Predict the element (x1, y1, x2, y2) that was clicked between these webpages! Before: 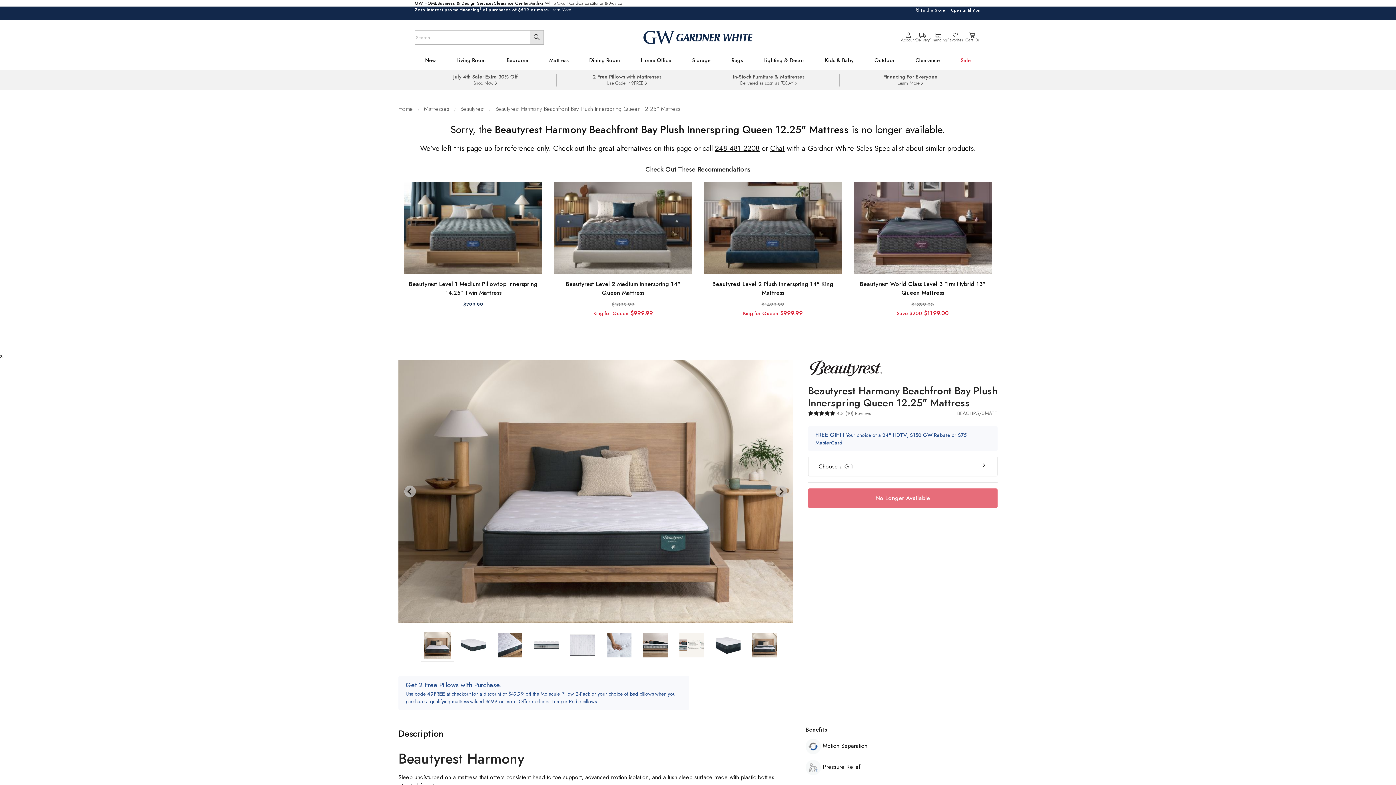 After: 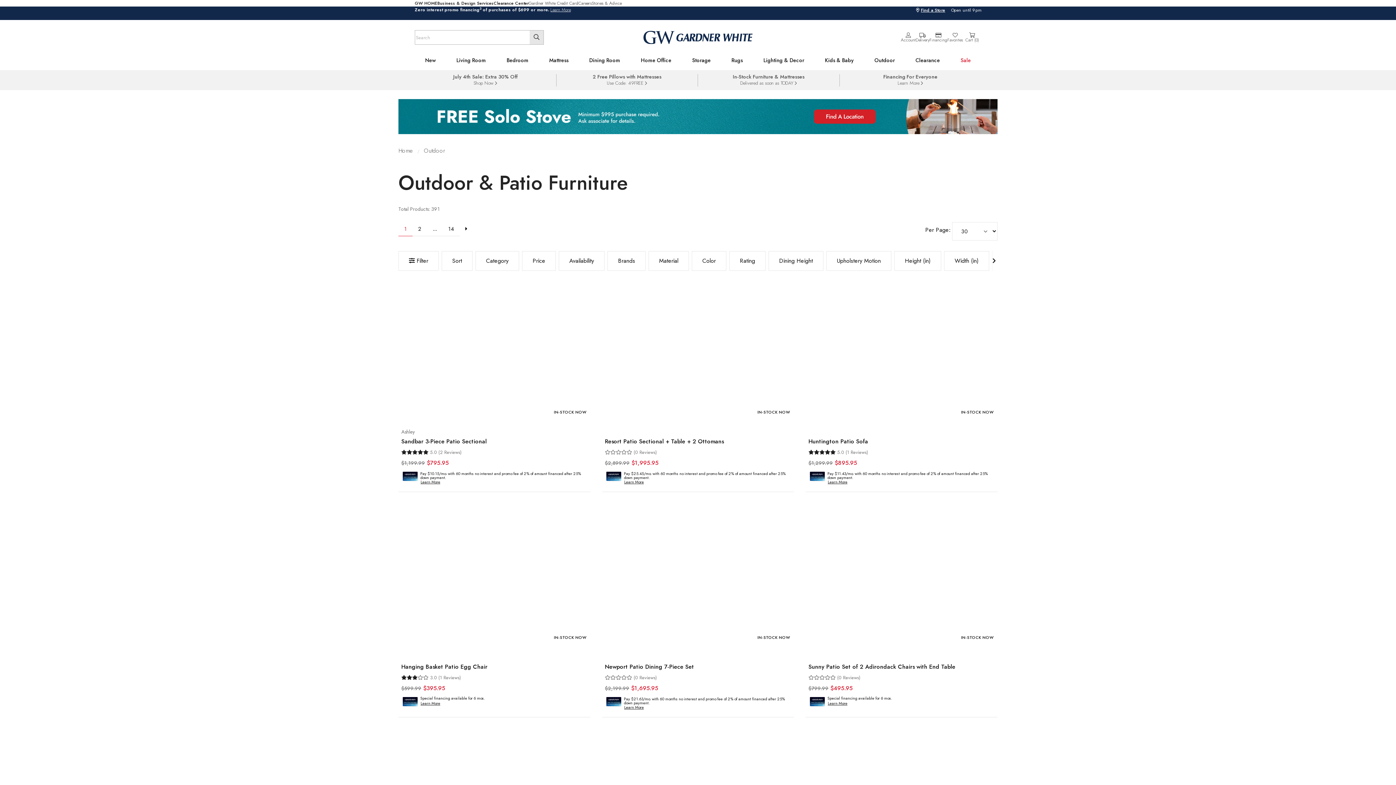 Action: bbox: (864, 50, 905, 70) label: Outdoor